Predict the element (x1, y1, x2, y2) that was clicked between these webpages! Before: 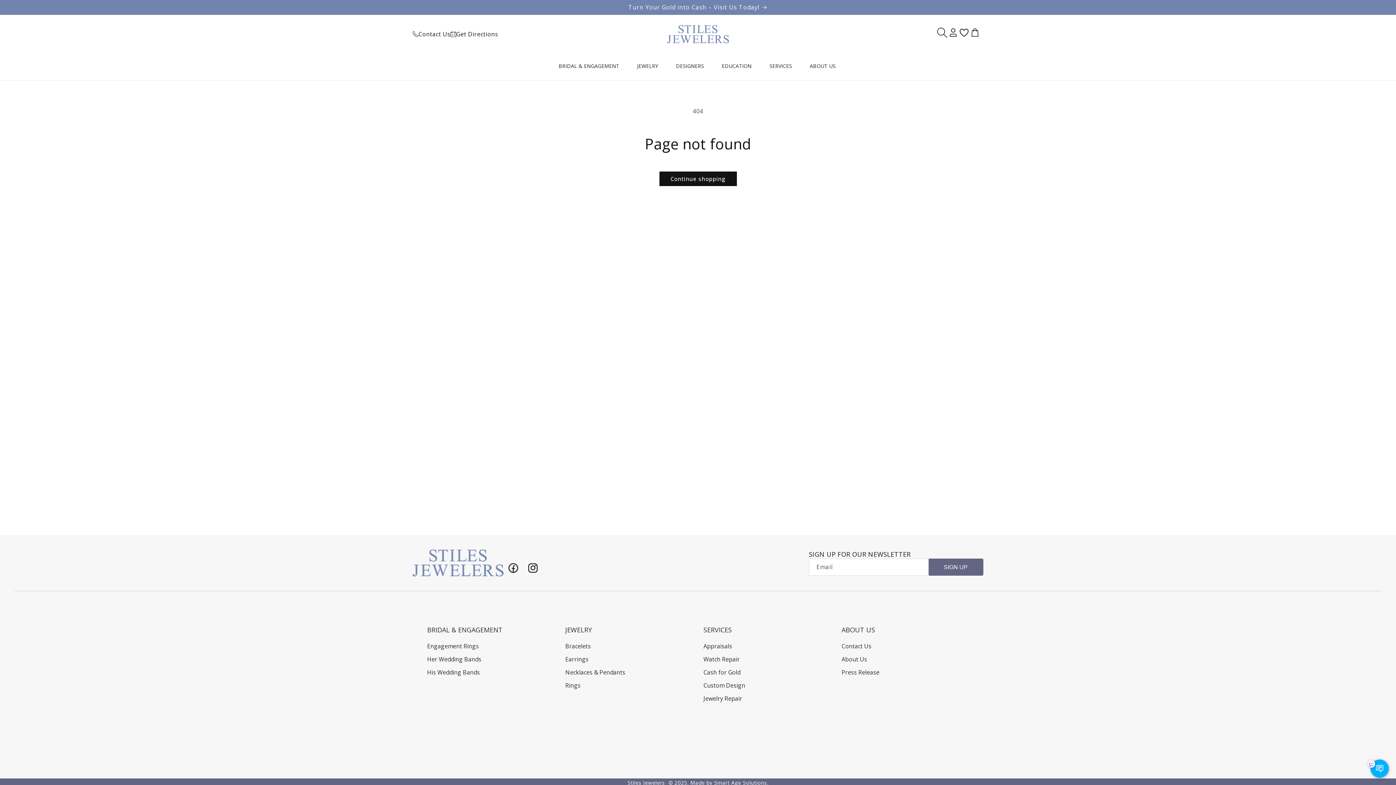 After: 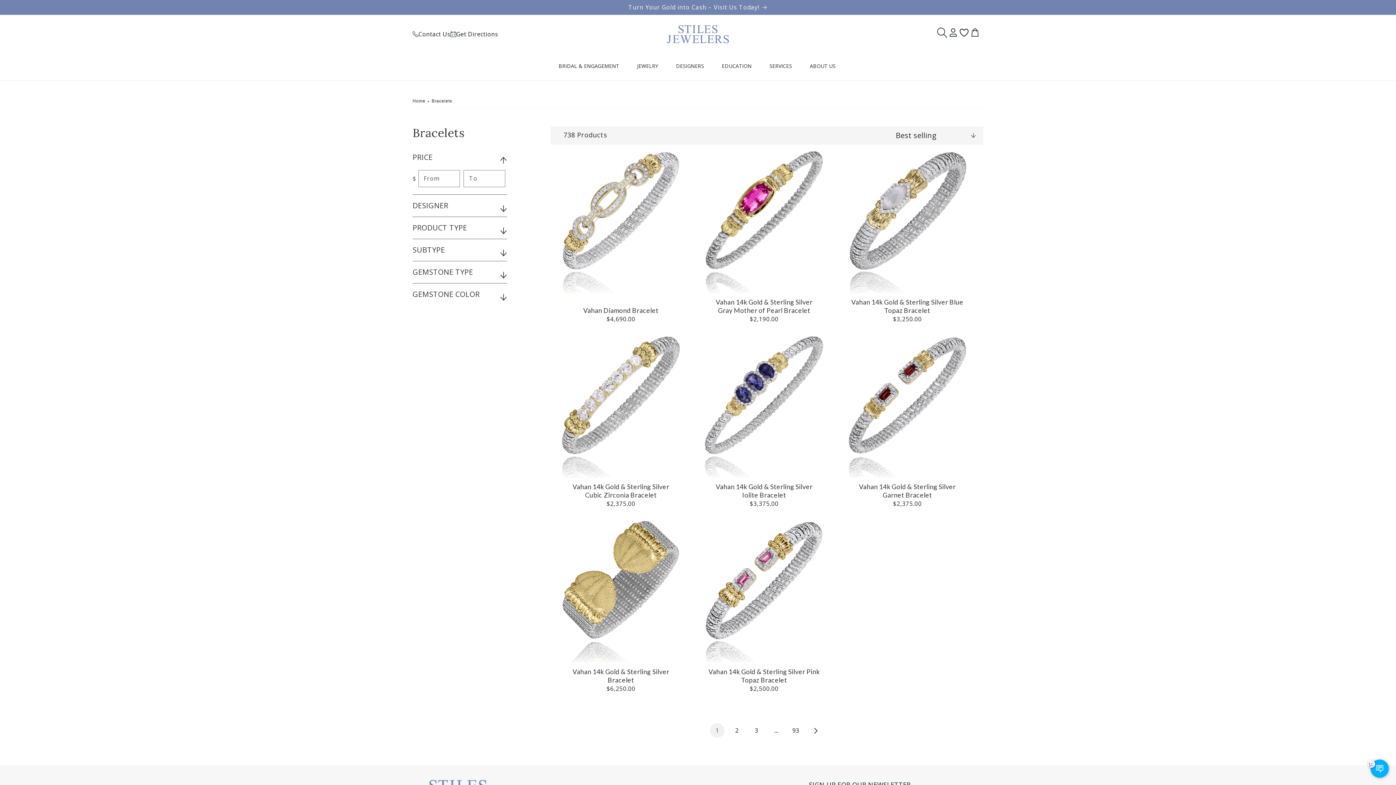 Action: label: Bracelets bbox: (565, 641, 590, 653)